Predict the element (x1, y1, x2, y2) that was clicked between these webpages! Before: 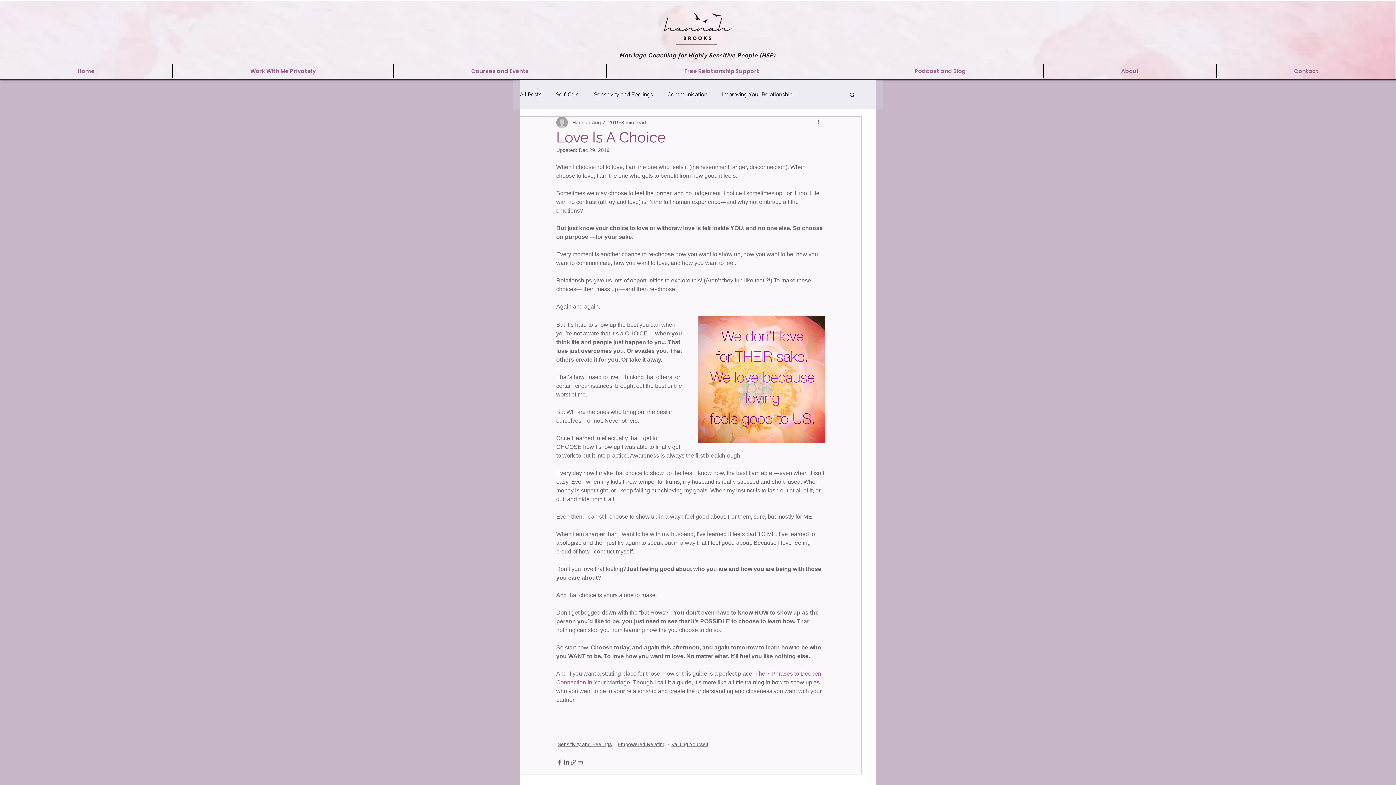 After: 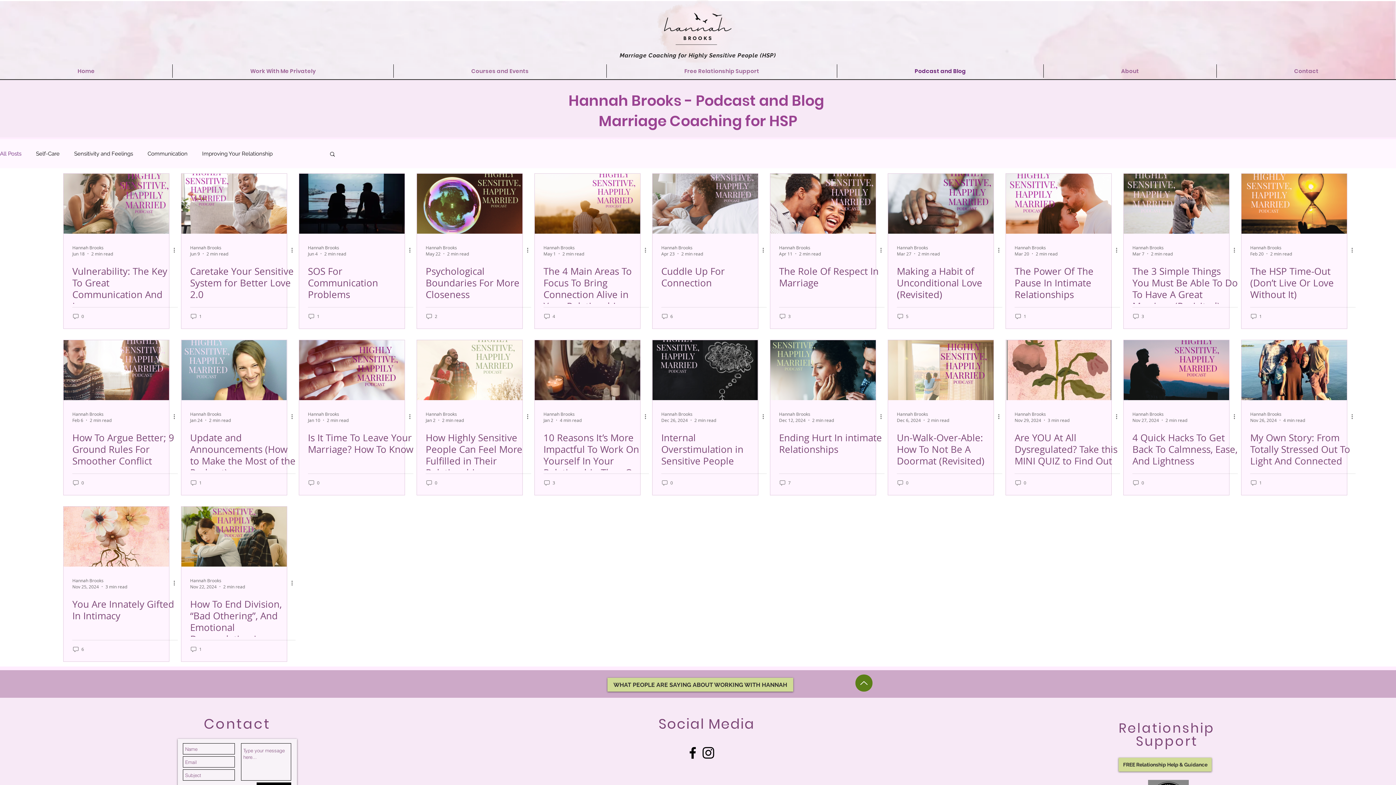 Action: bbox: (520, 91, 541, 97) label: All Posts